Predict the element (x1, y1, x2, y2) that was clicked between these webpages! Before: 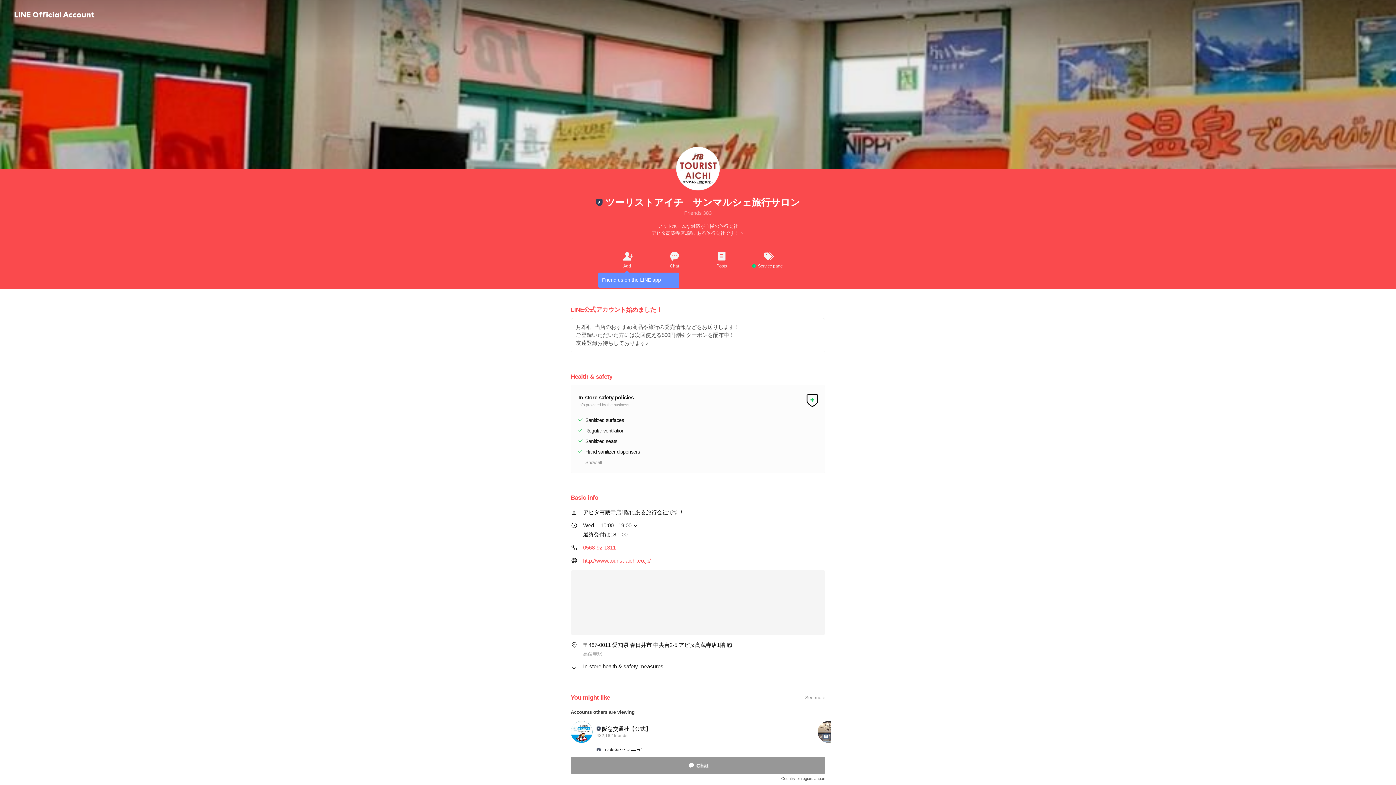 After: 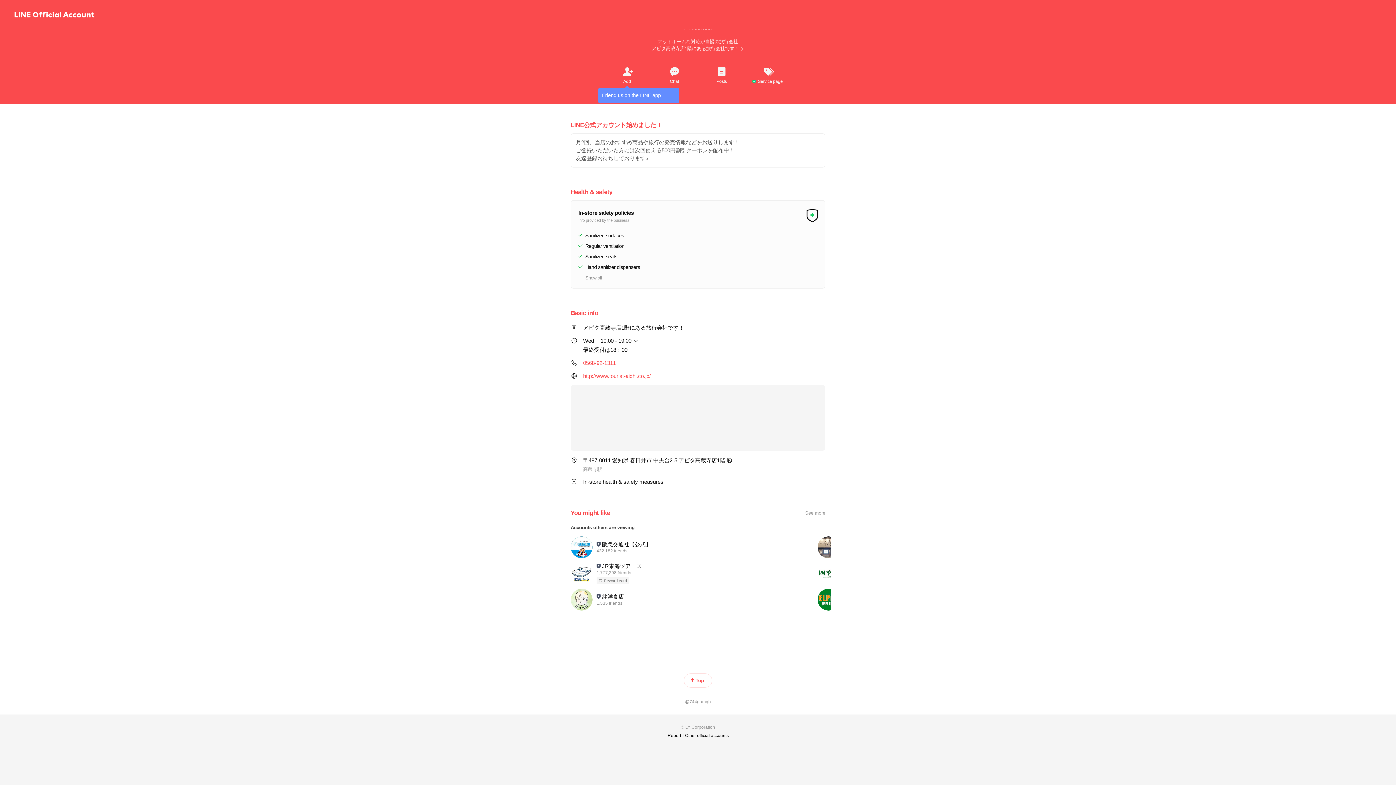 Action: bbox: (651, 230, 744, 236) label: アピタ高蔵寺店1階にある旅行会社です！